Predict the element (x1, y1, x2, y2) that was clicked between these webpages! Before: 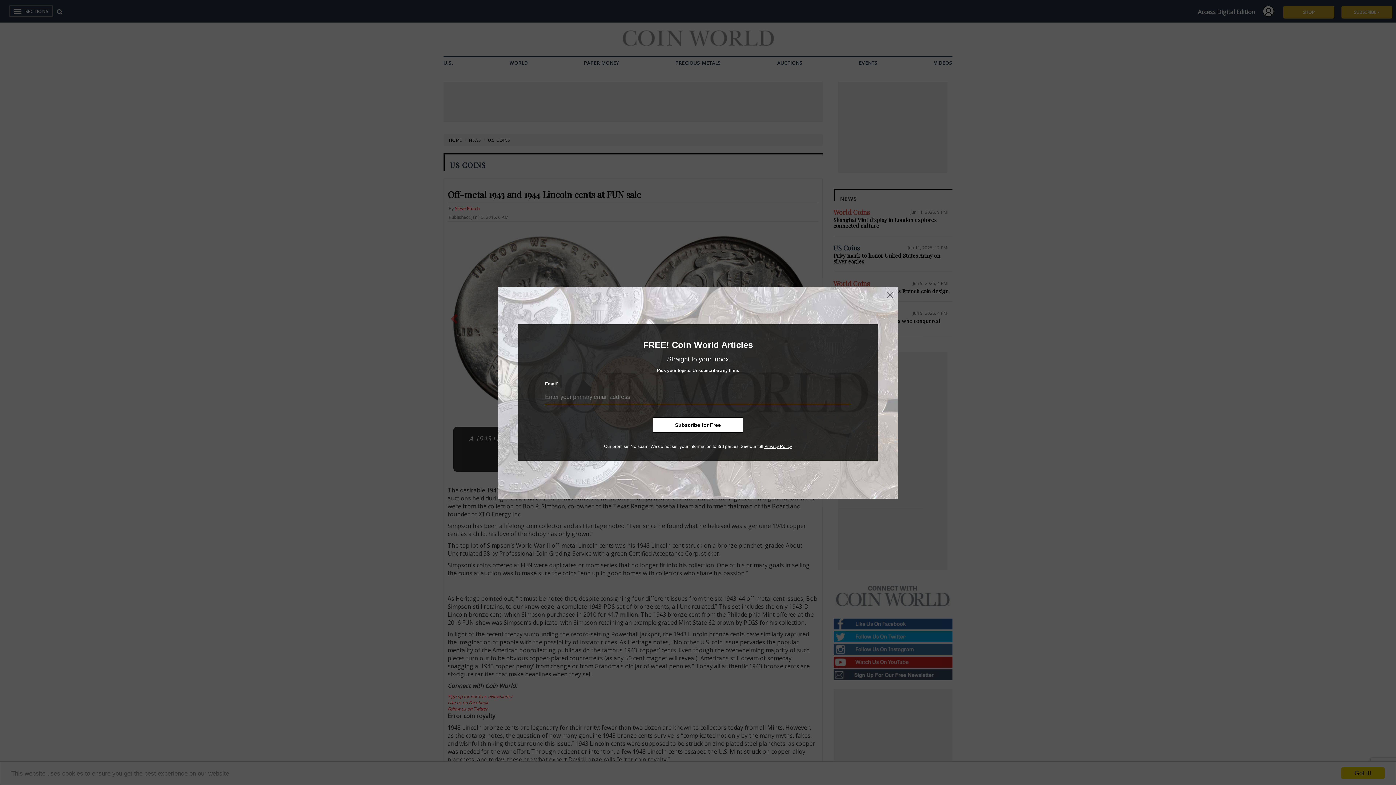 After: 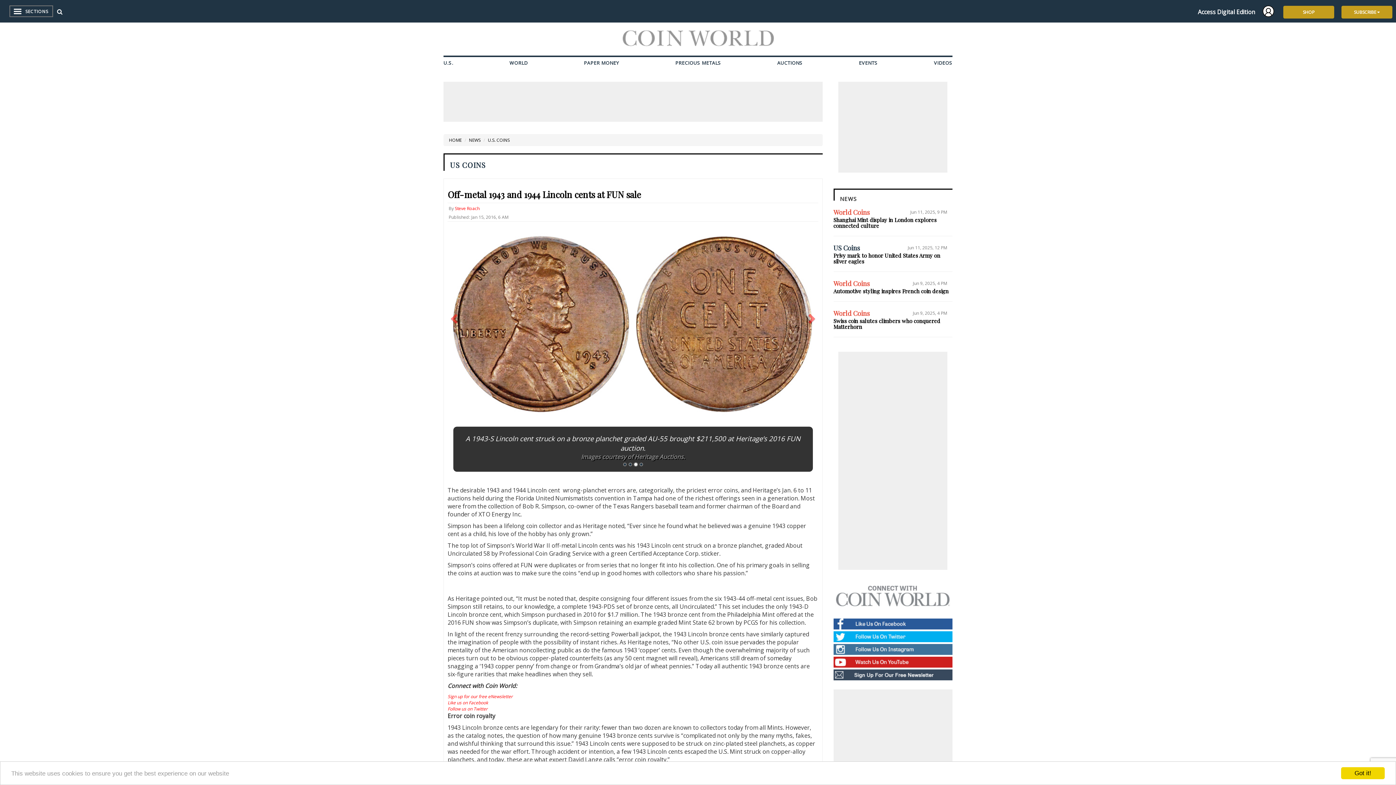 Action: bbox: (885, 290, 894, 300)